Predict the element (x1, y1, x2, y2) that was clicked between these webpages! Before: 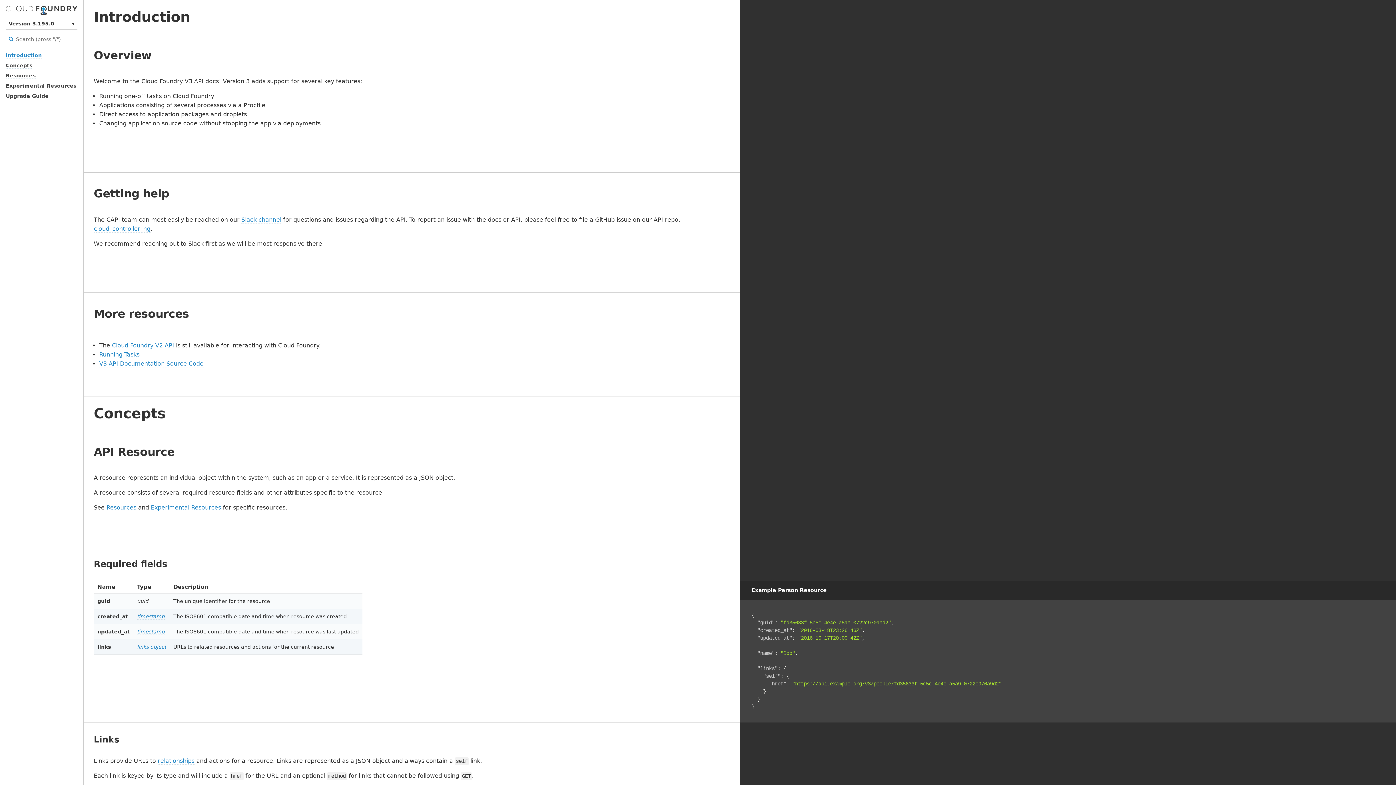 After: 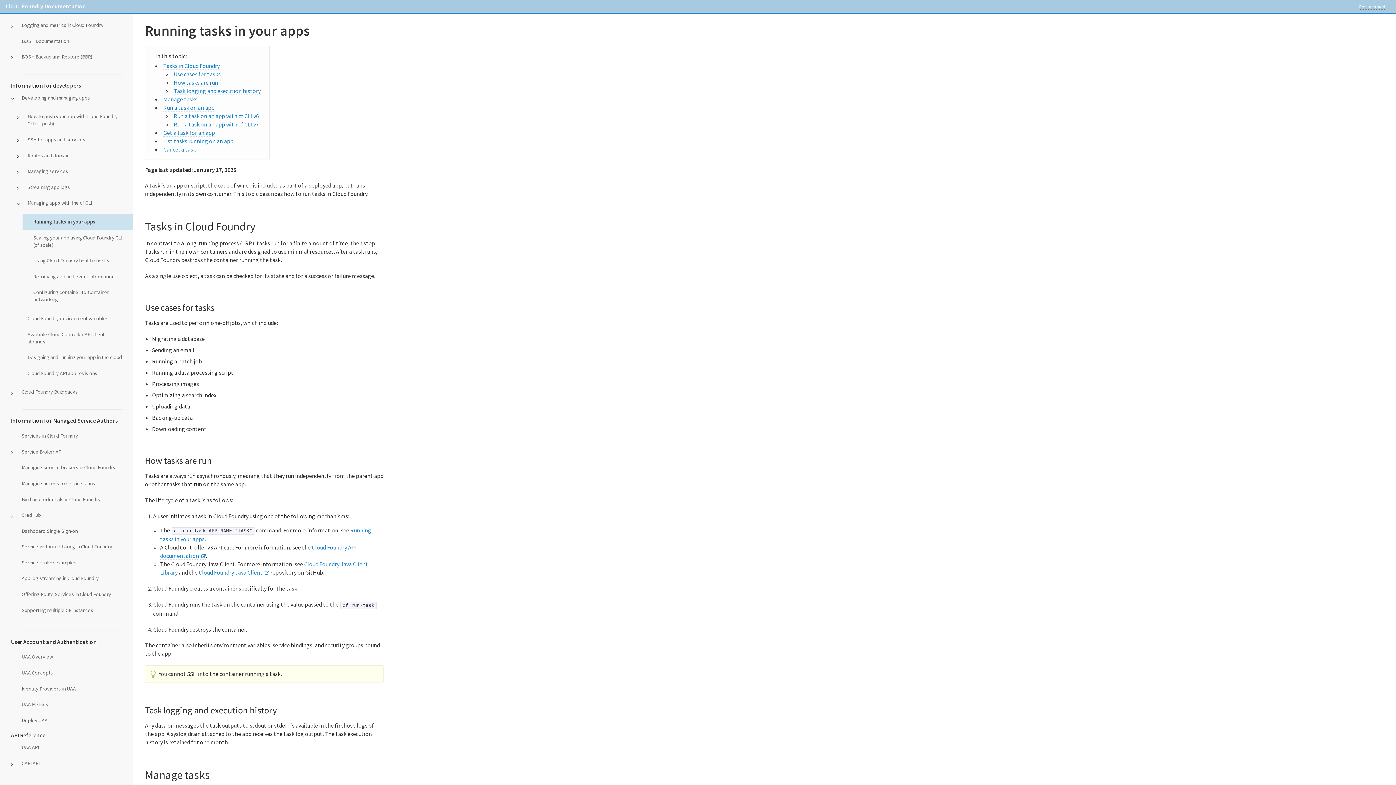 Action: bbox: (99, 351, 139, 358) label: Running Tasks